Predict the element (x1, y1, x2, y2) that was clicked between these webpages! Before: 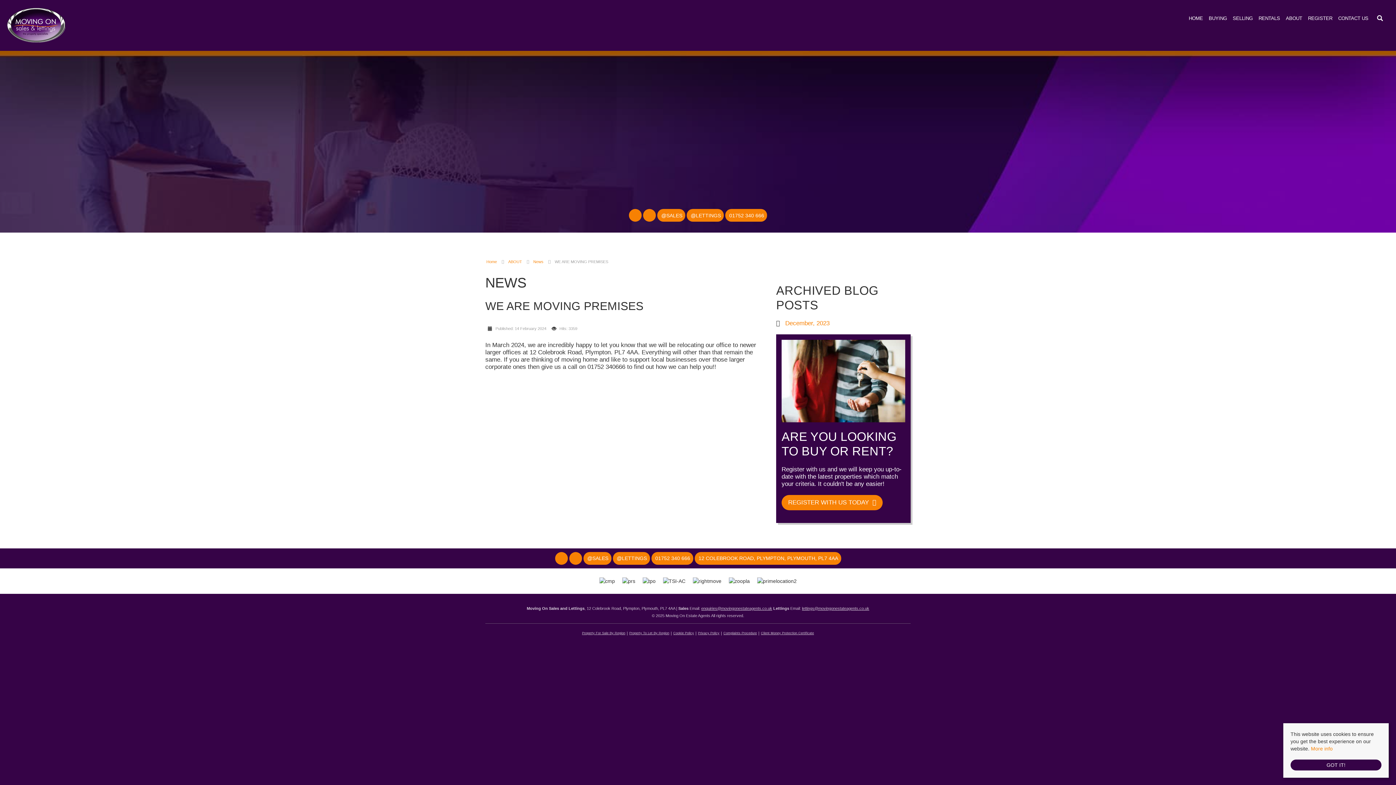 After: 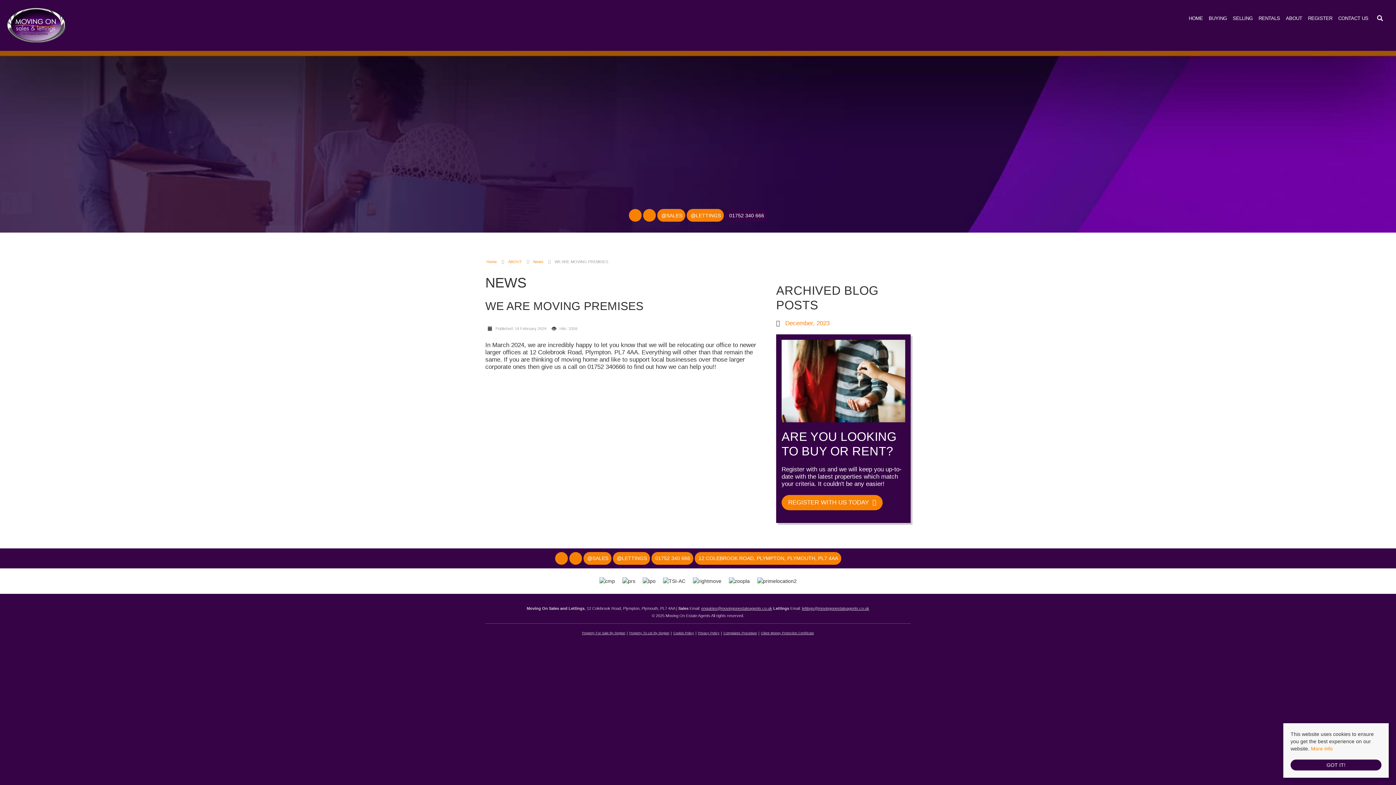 Action: label: Call Us bbox: (728, 211, 764, 218)